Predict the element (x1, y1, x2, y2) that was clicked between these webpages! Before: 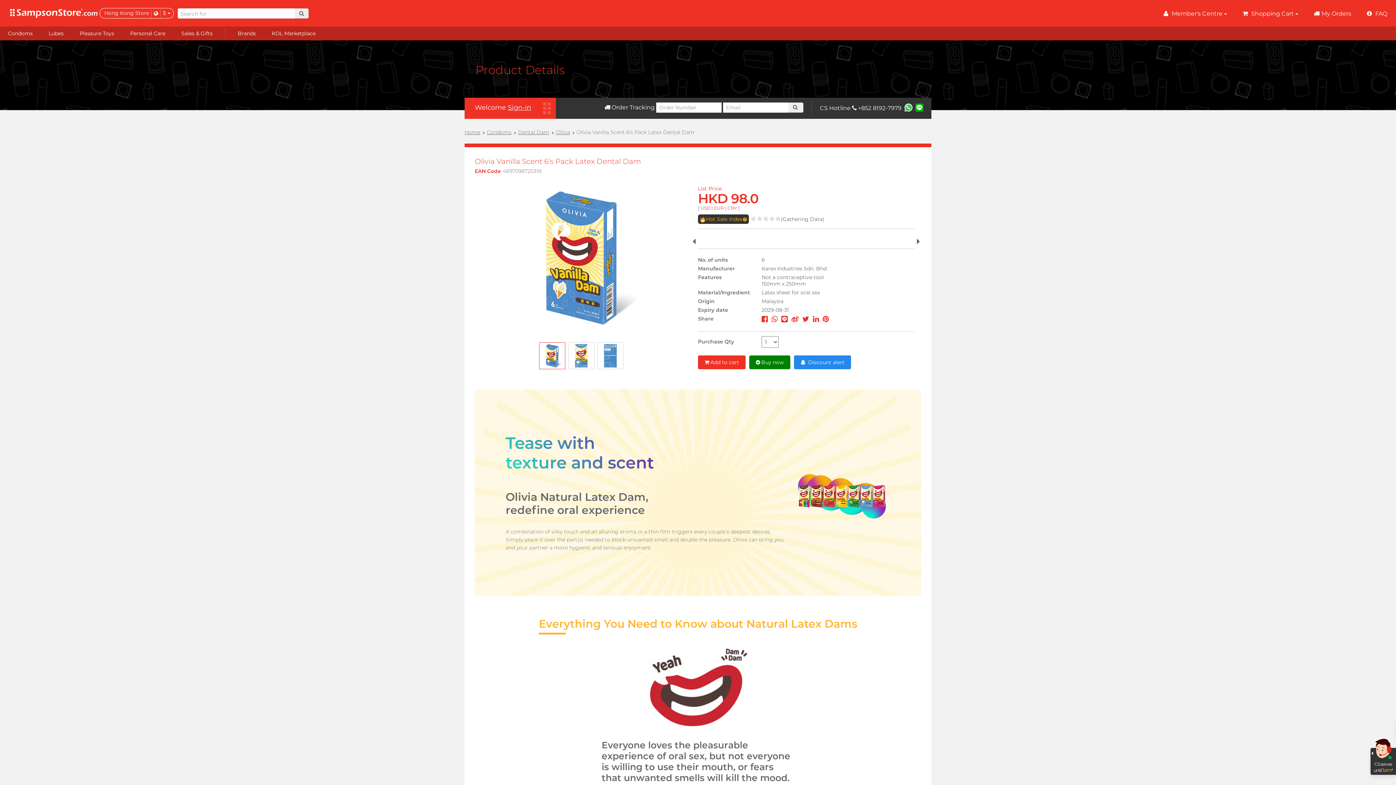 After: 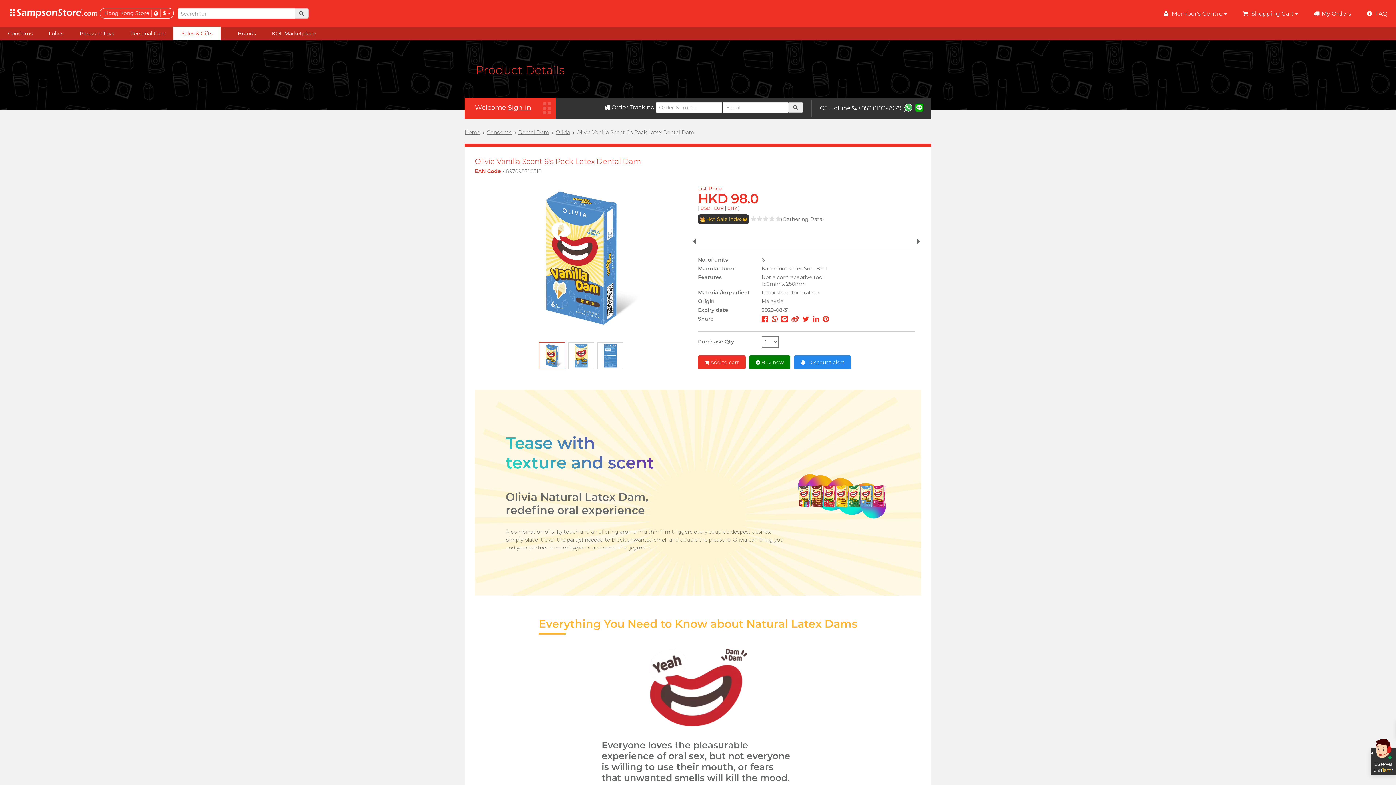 Action: bbox: (173, 26, 220, 40) label: Sales & Gifts